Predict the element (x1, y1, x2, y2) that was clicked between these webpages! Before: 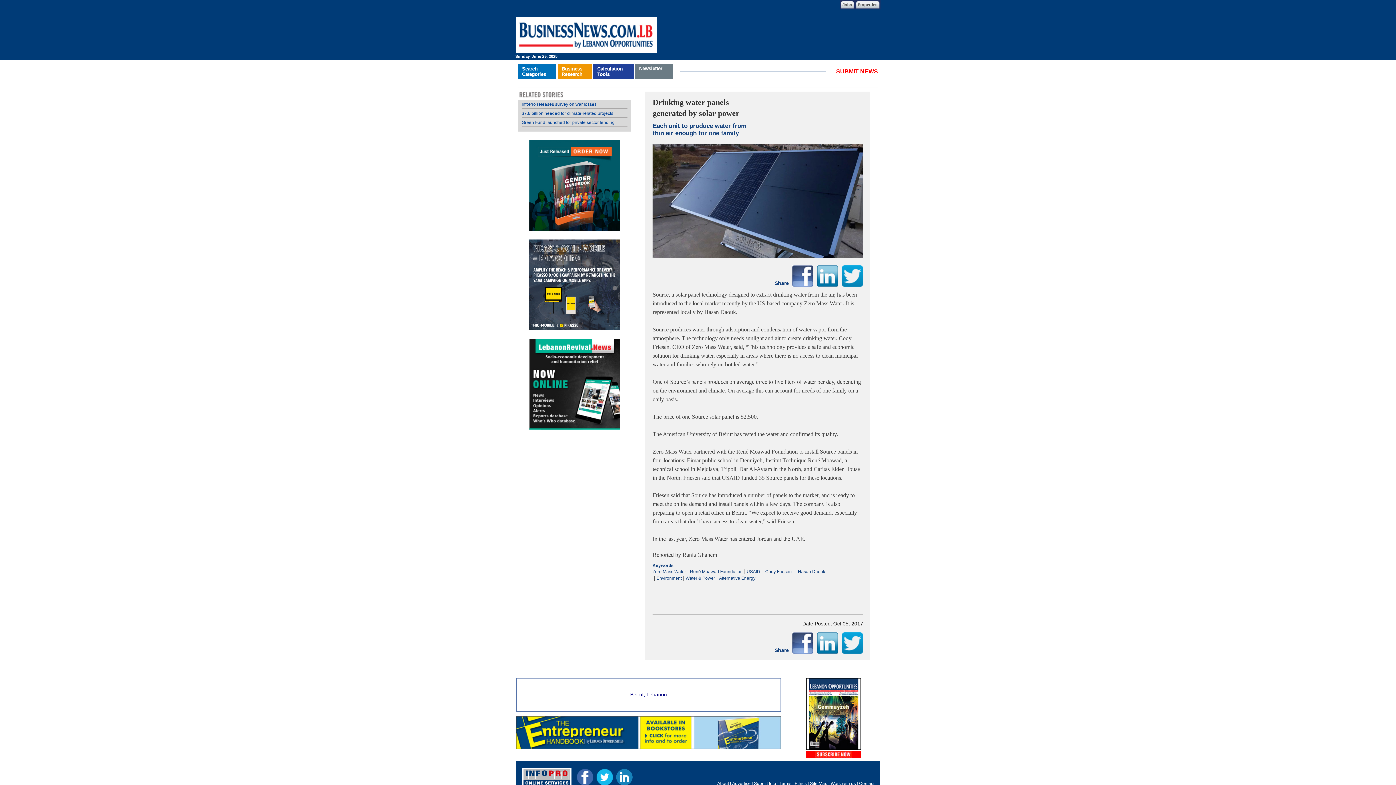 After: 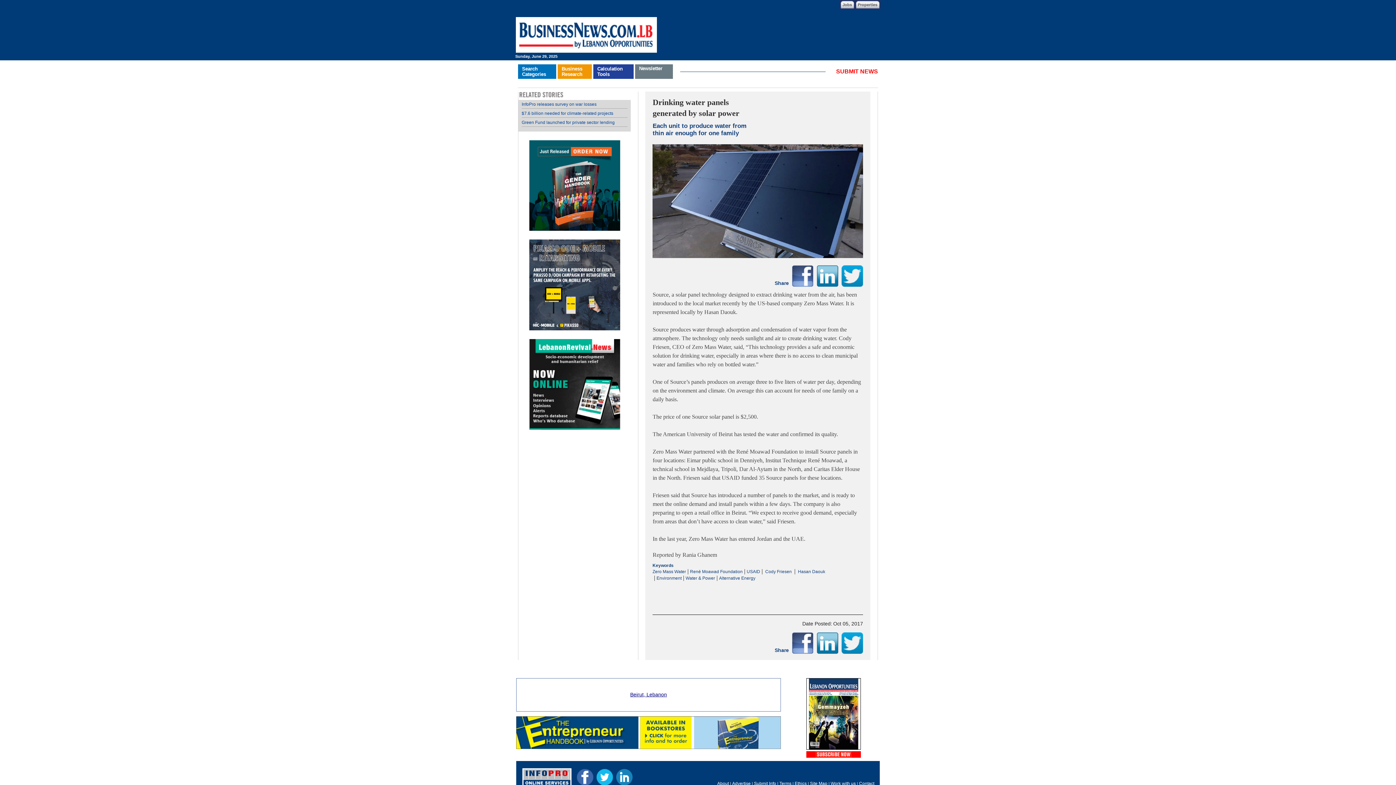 Action: bbox: (817, 640, 838, 645)